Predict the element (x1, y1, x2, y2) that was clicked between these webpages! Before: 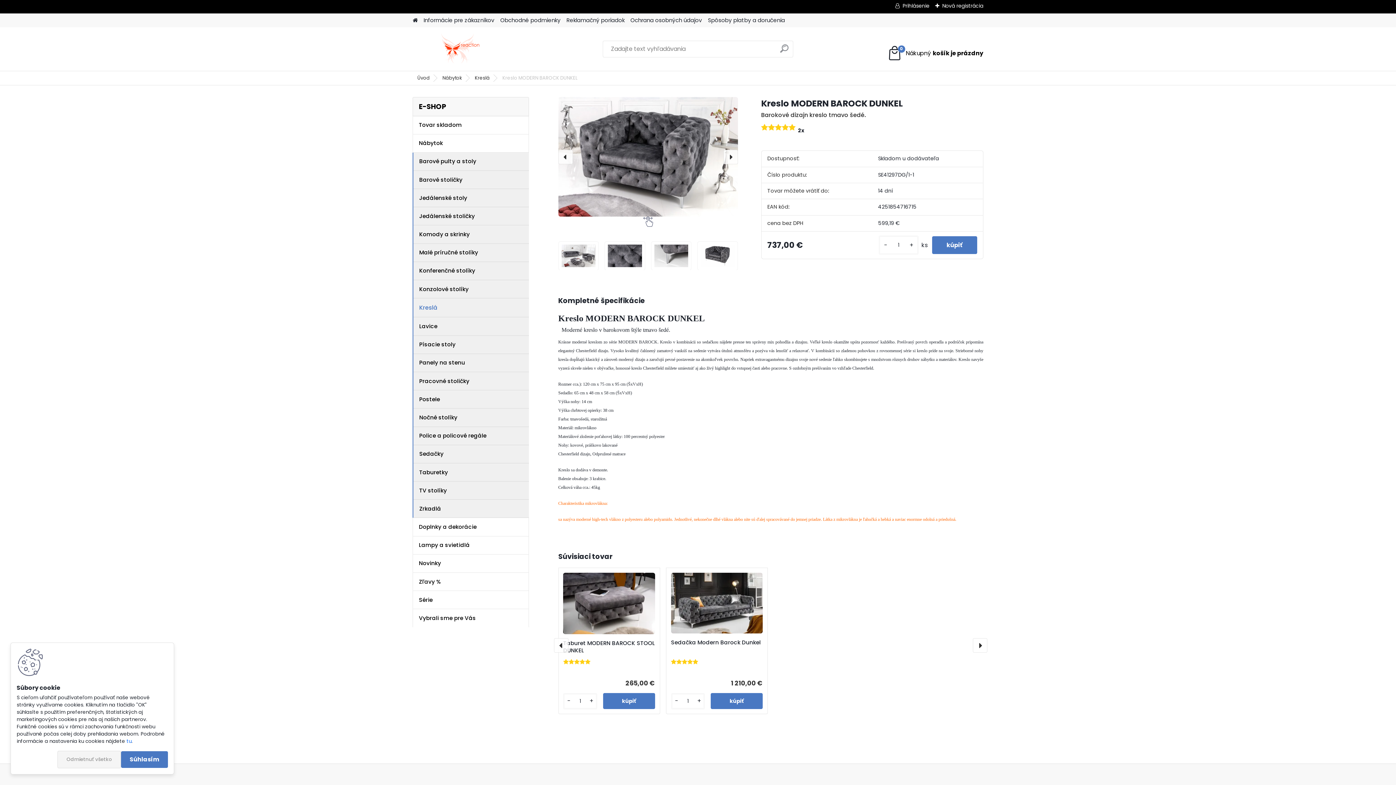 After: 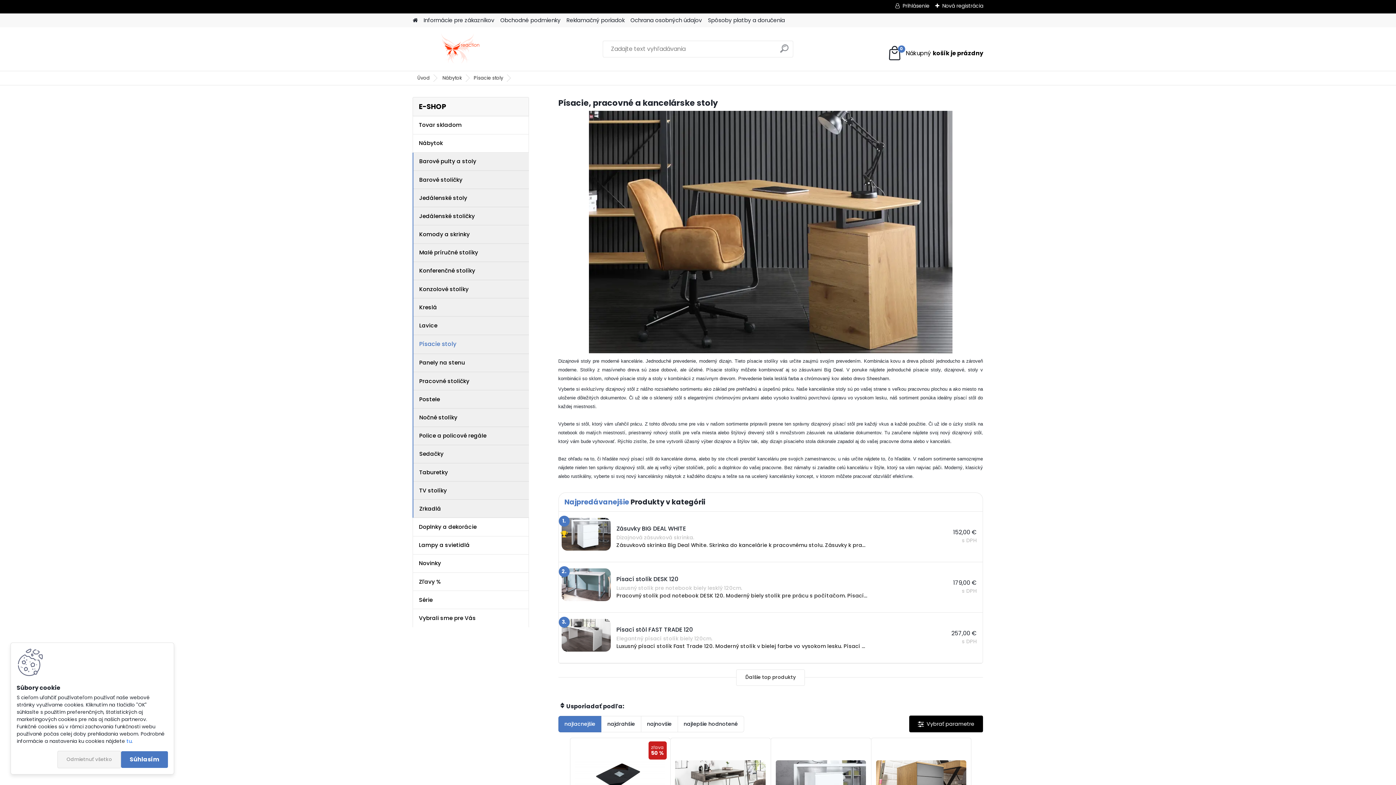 Action: label: Písacie stoly bbox: (413, 335, 529, 354)